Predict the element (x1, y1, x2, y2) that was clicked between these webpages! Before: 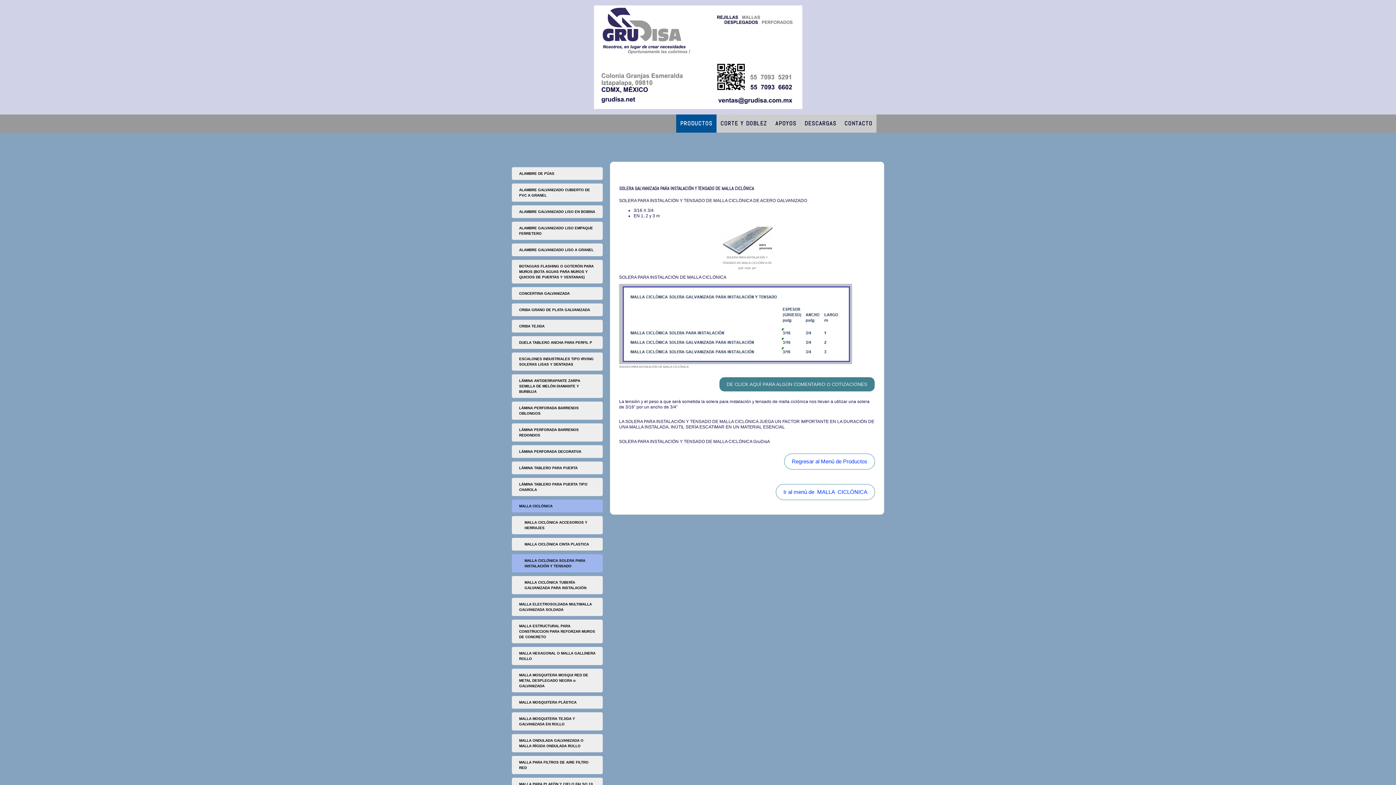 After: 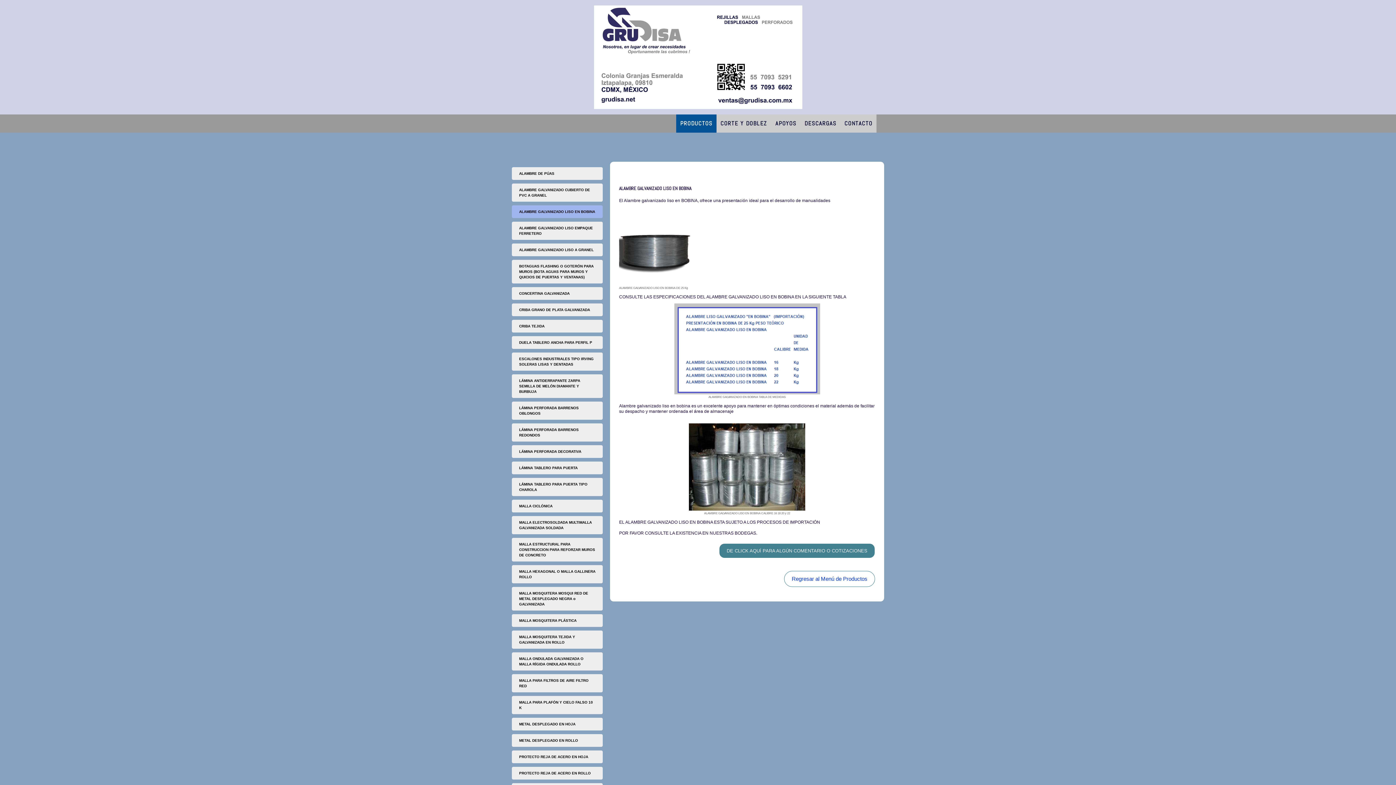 Action: label: ALAMBRE GALVANIZADO LISO EN BOBINA bbox: (512, 205, 602, 218)